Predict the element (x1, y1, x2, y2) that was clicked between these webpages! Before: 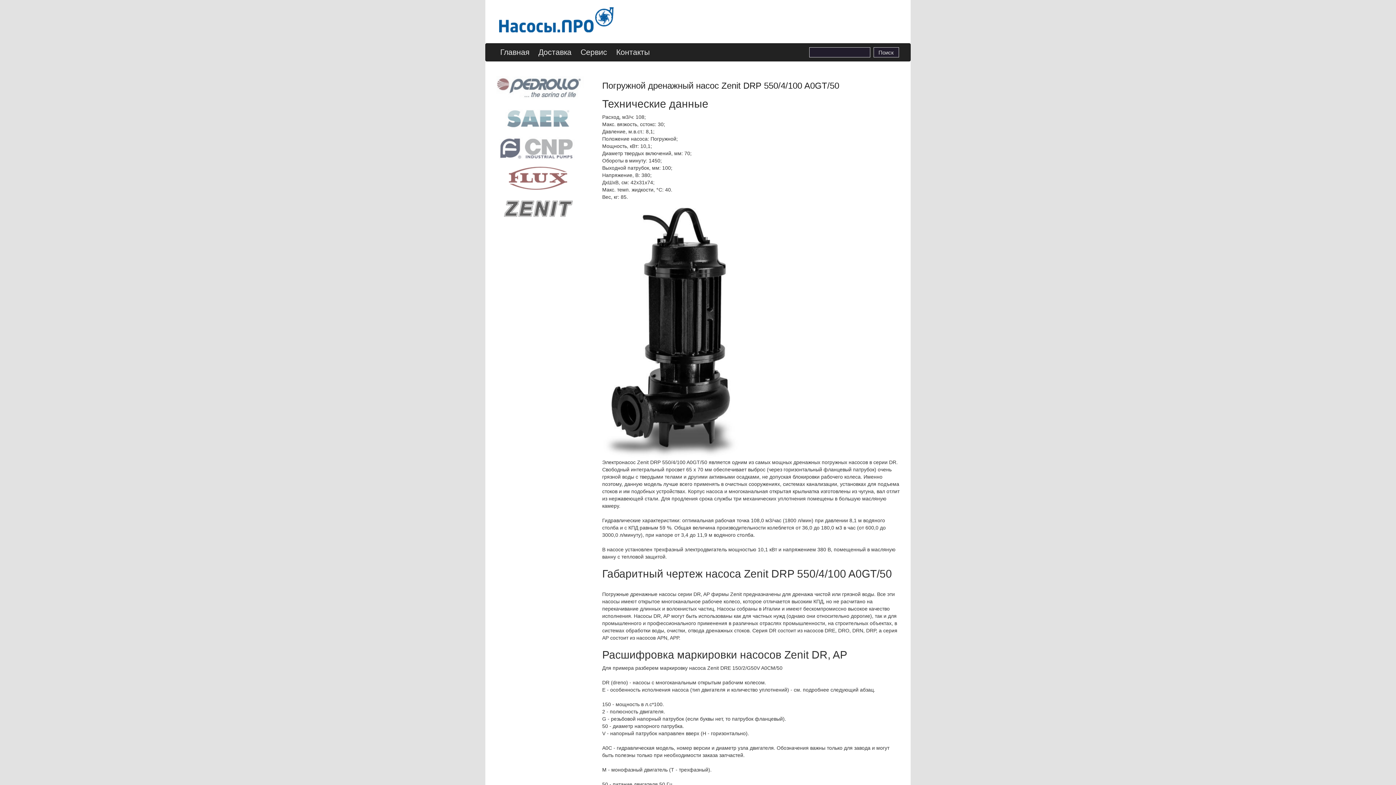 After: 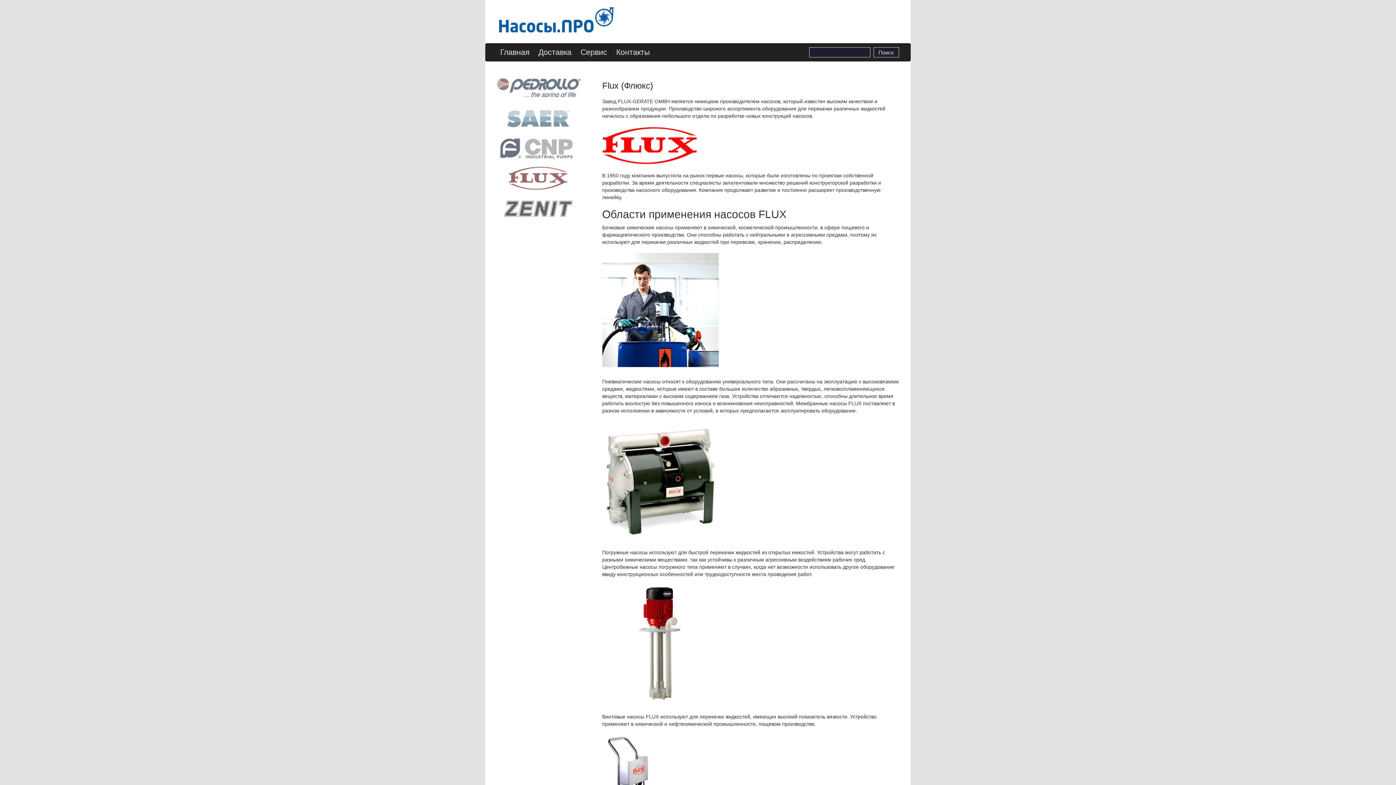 Action: bbox: (490, 175, 585, 180)